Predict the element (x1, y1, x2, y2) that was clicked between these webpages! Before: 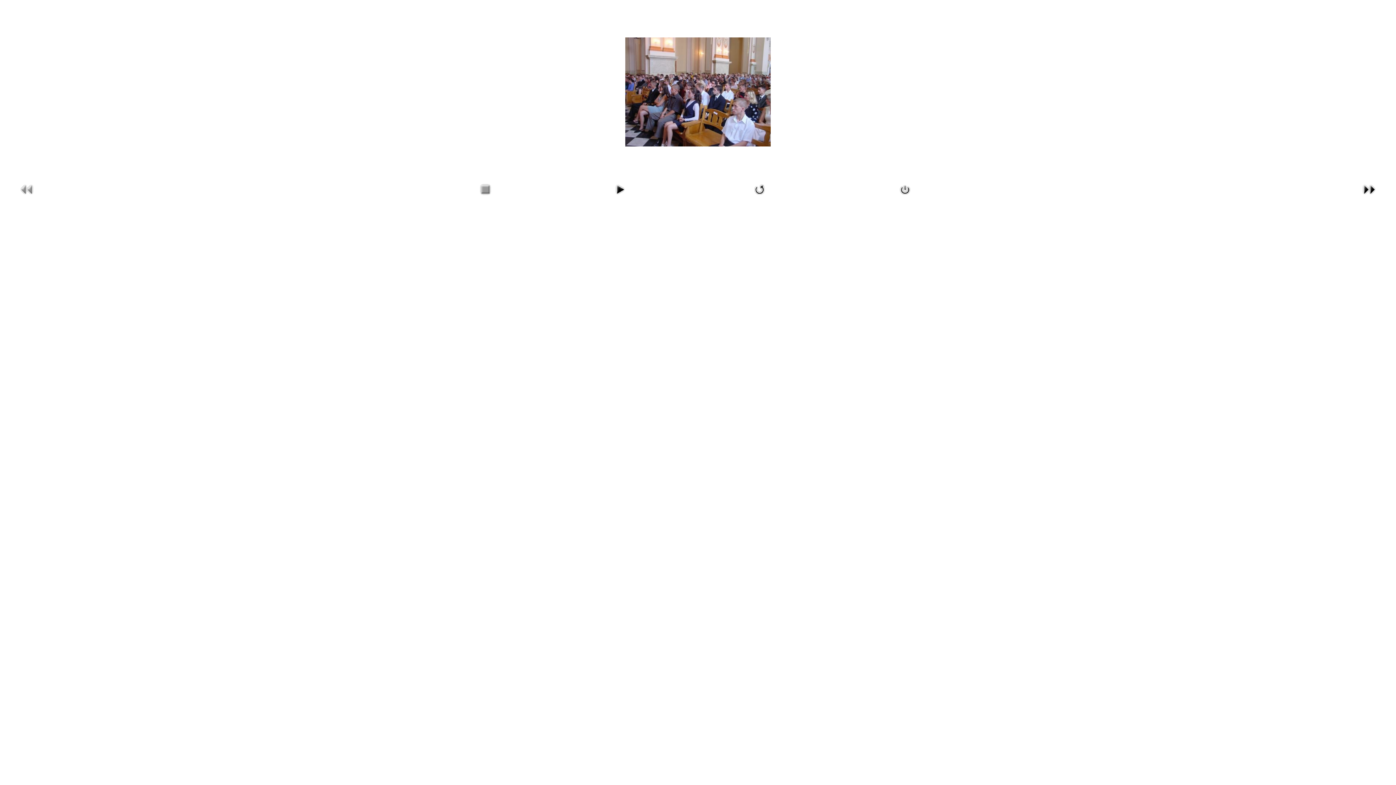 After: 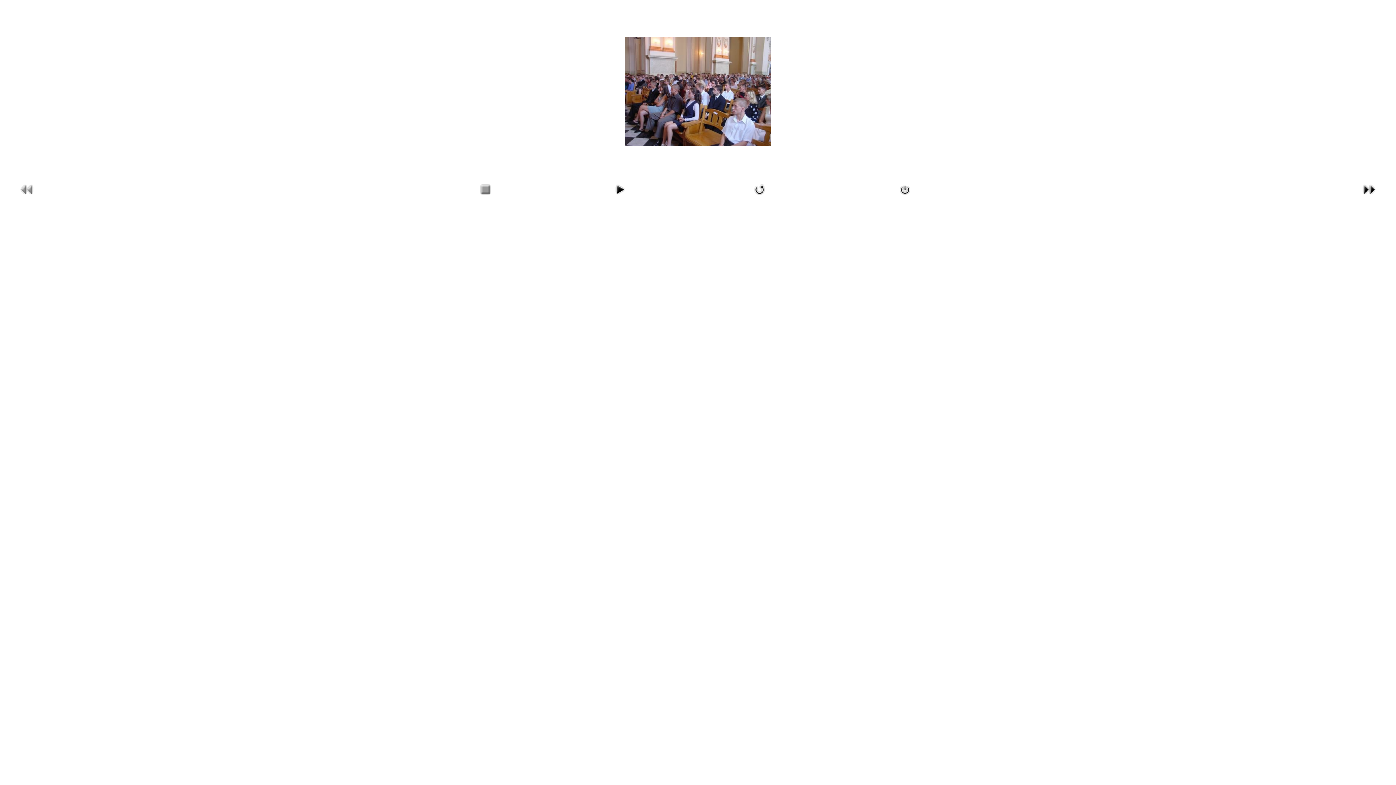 Action: bbox: (750, 194, 769, 199)